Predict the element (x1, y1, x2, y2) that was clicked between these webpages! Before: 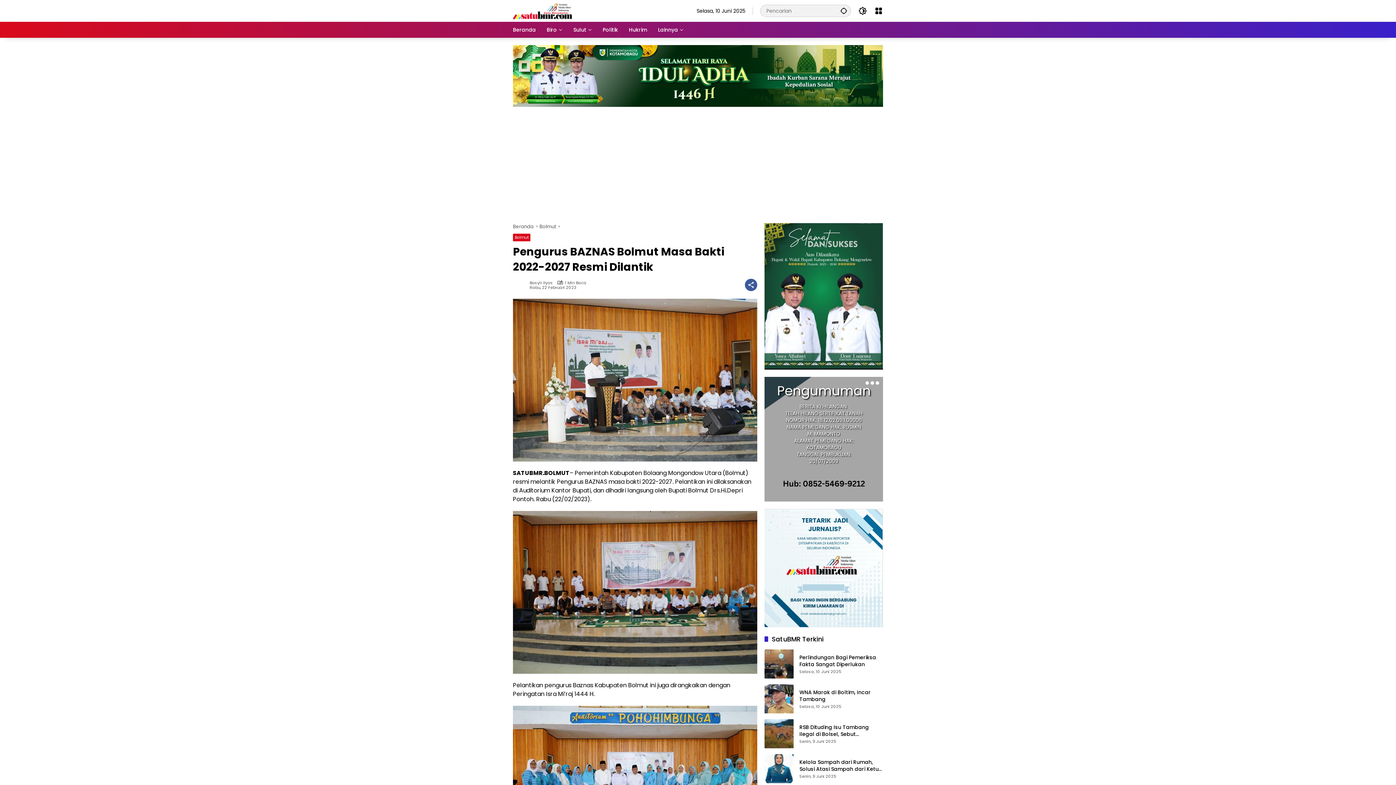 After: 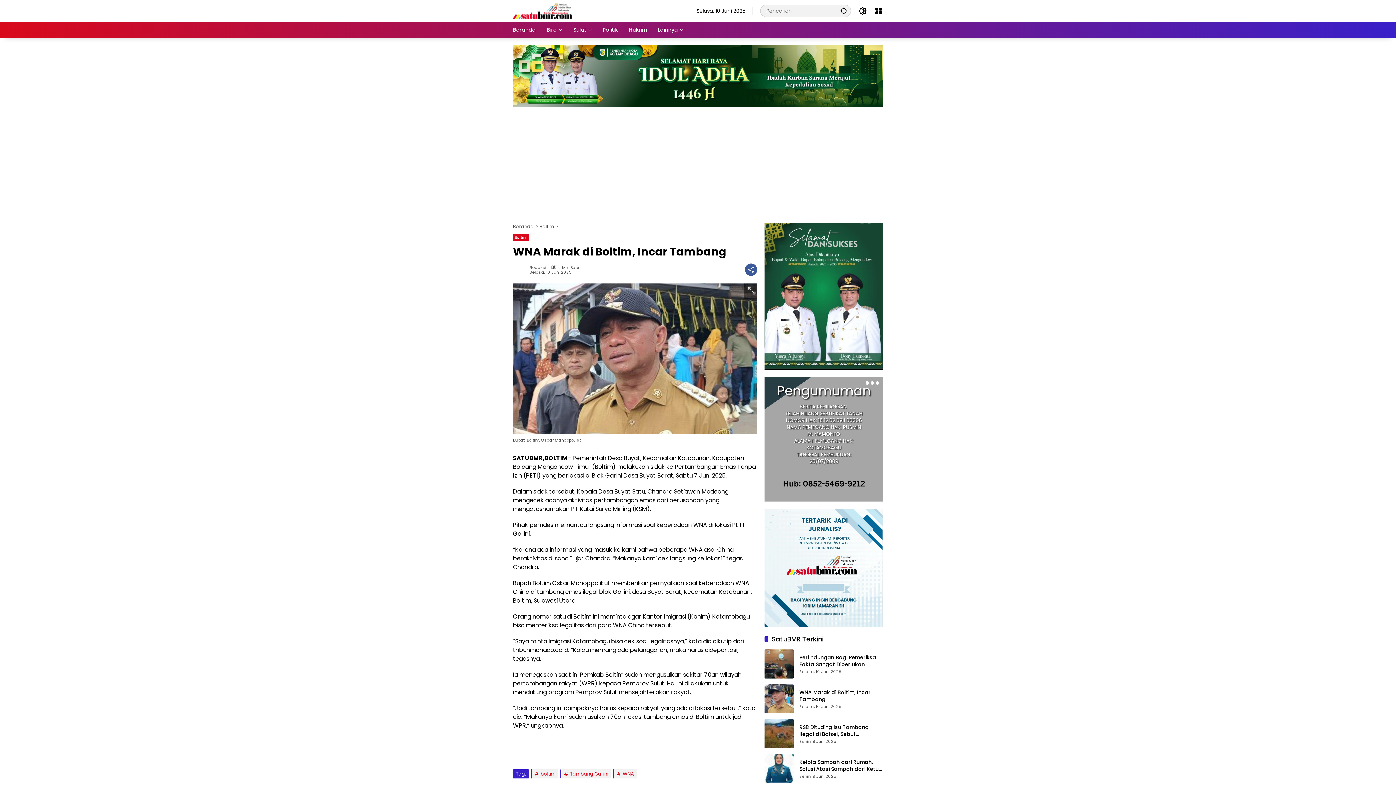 Action: label: WNA Marak di Boltim, Incar Tambang bbox: (799, 689, 883, 703)